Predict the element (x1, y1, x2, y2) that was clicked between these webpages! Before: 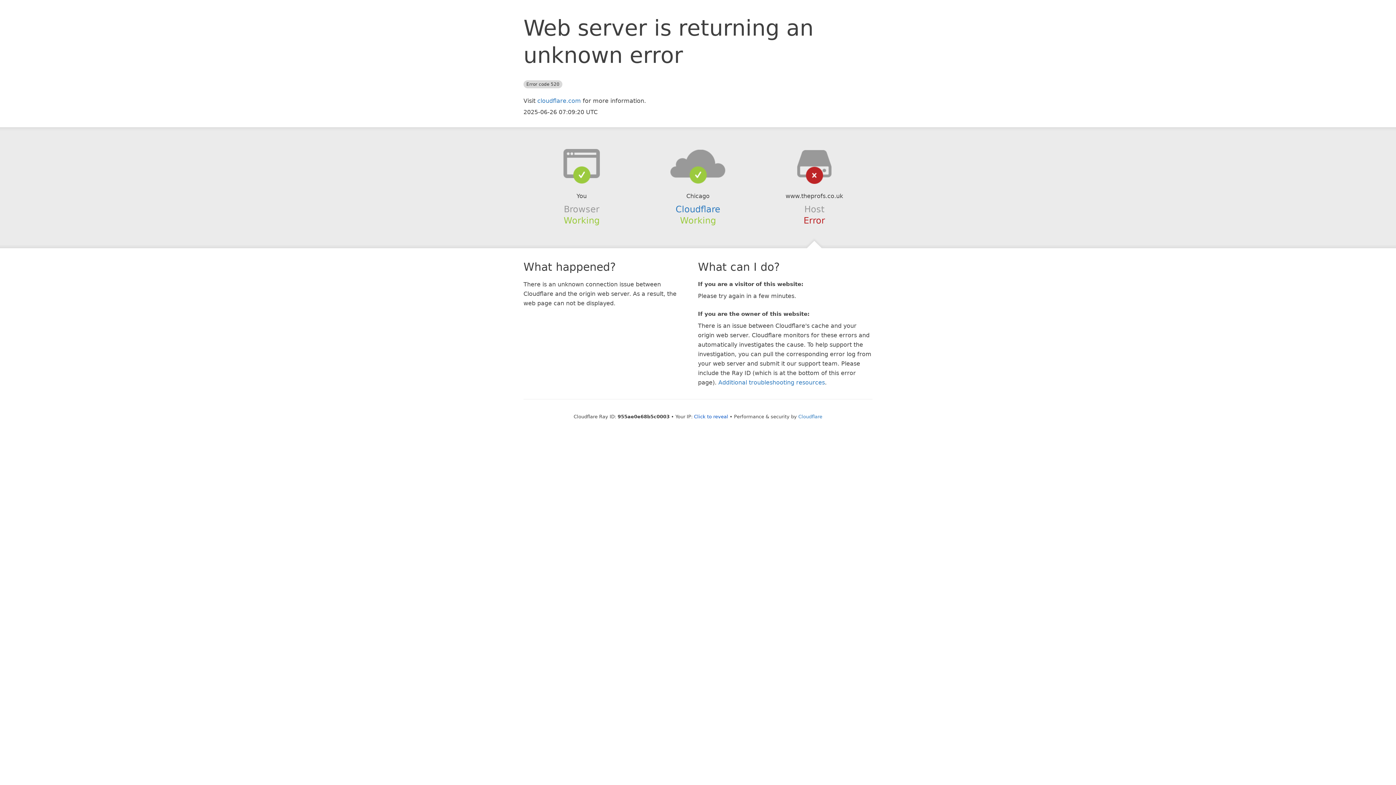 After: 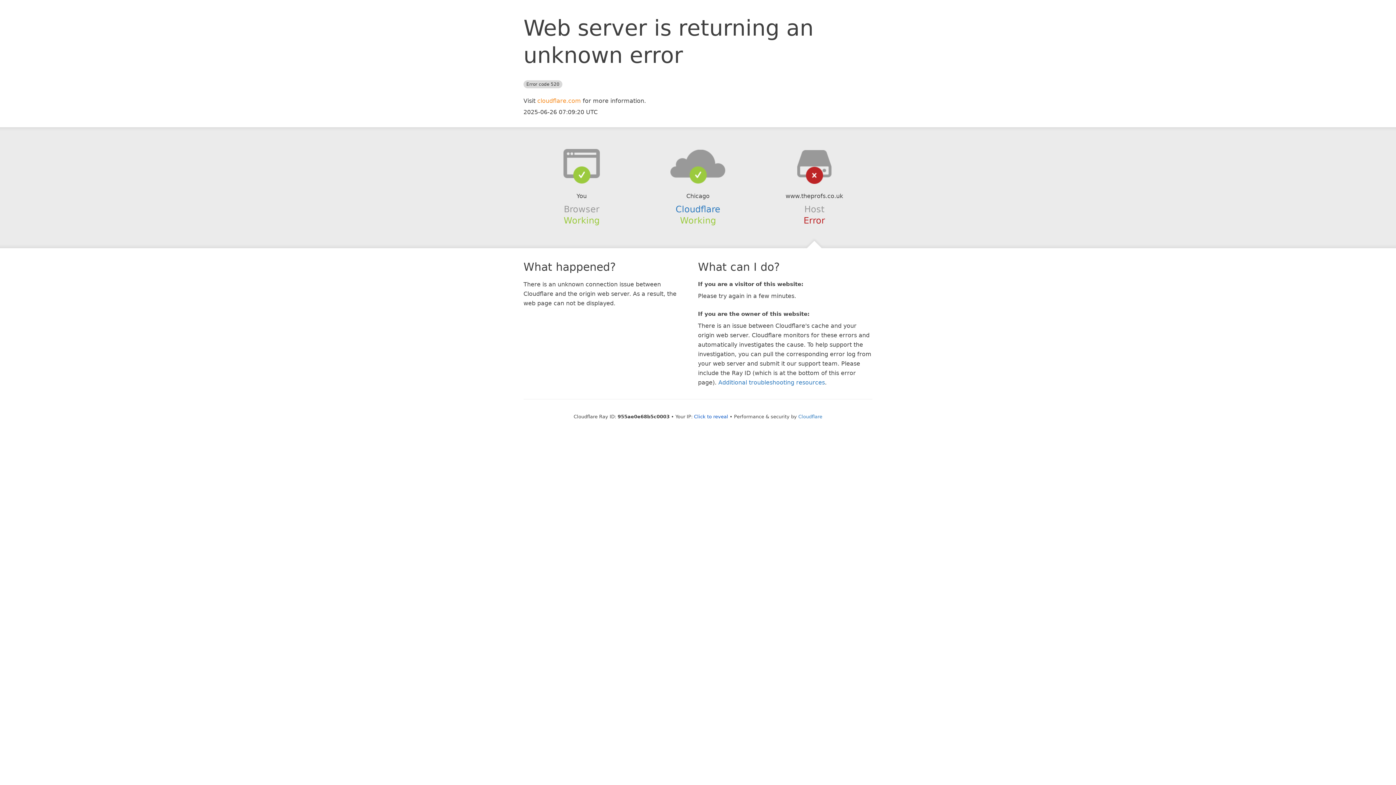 Action: label: cloudflare.com bbox: (537, 97, 581, 104)